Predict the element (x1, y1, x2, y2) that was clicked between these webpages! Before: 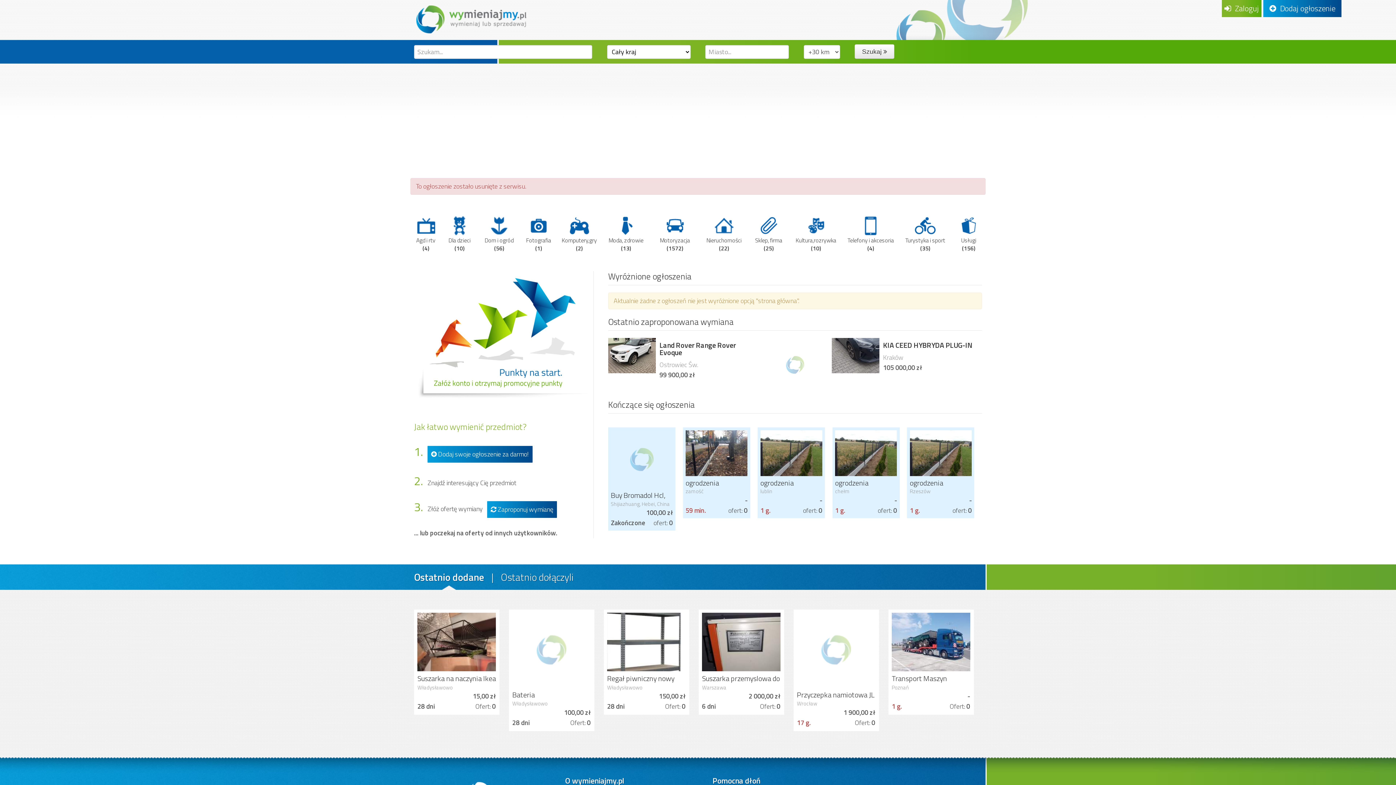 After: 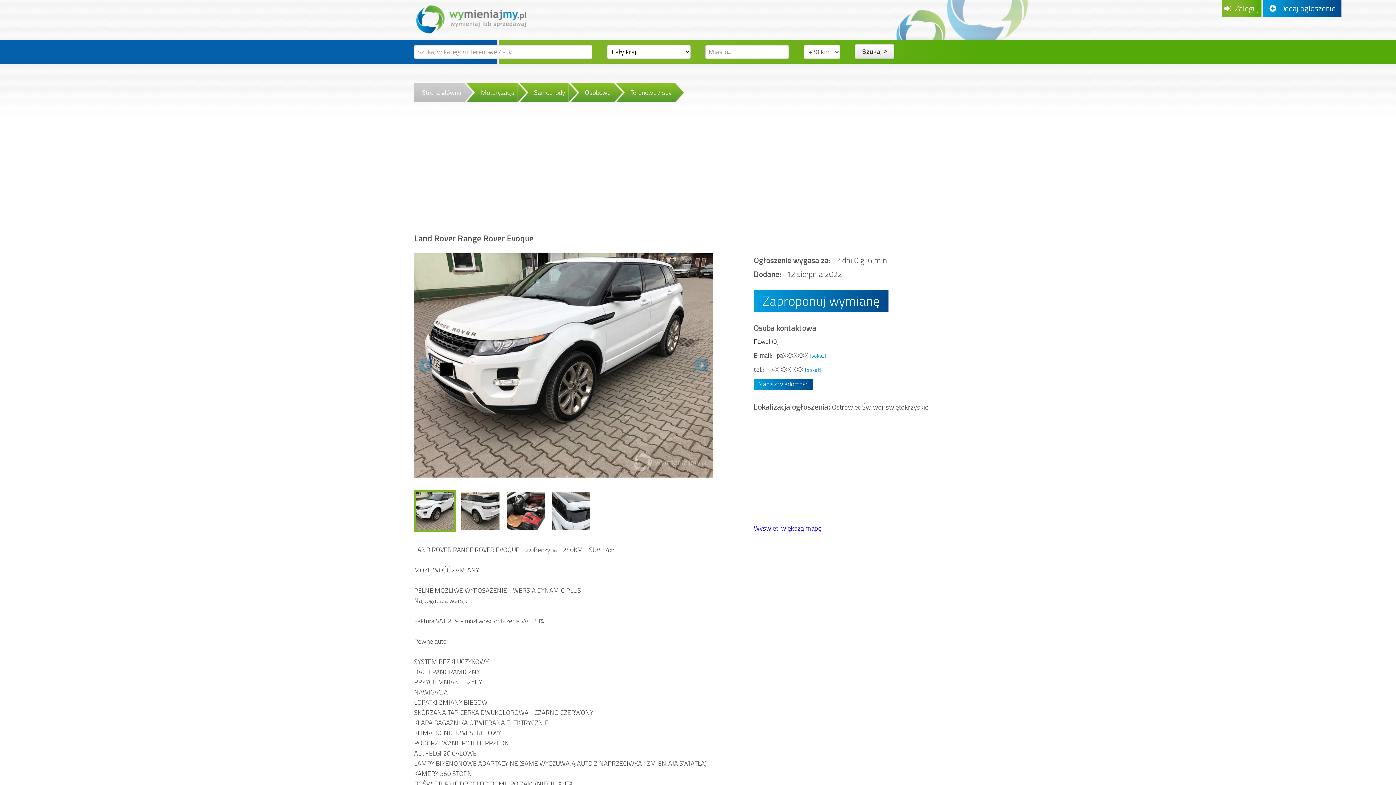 Action: bbox: (608, 338, 655, 373)